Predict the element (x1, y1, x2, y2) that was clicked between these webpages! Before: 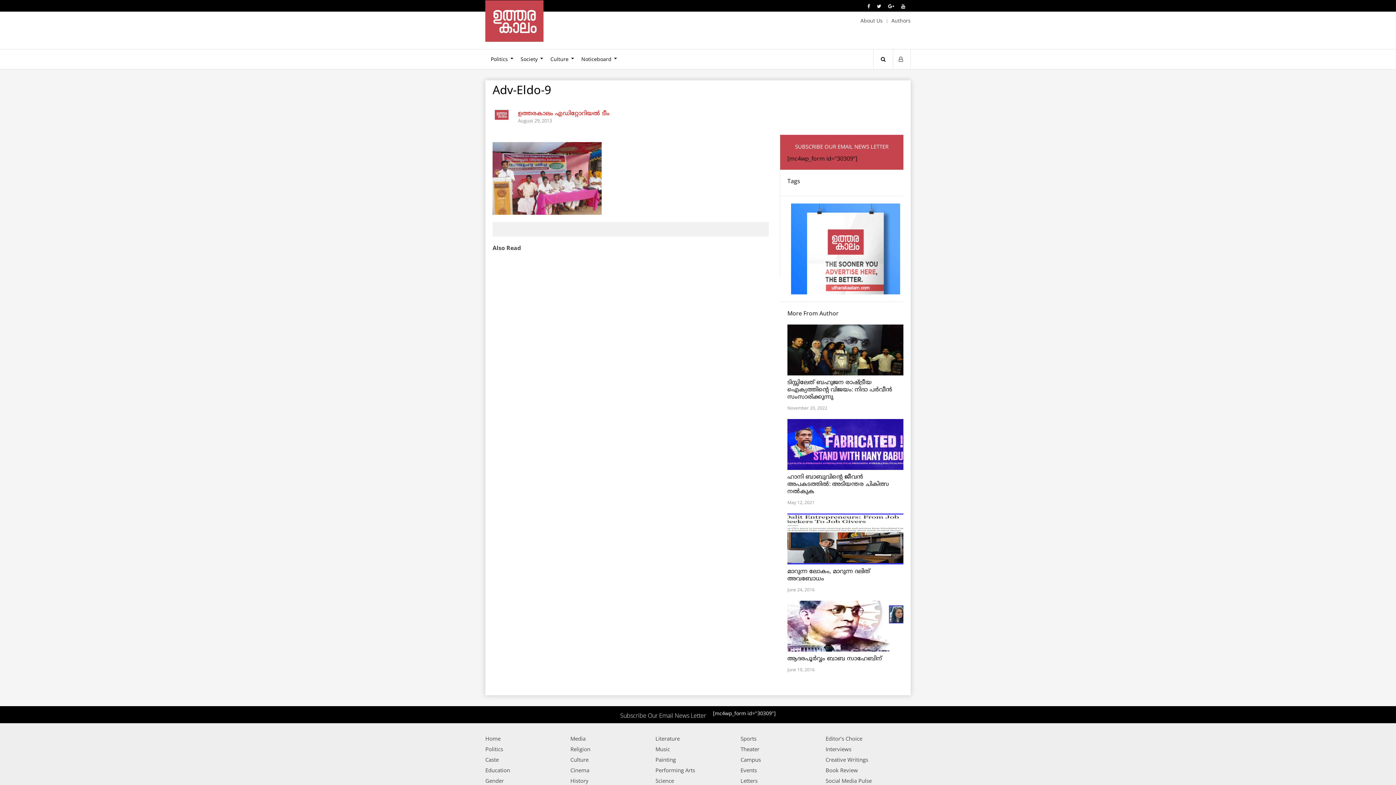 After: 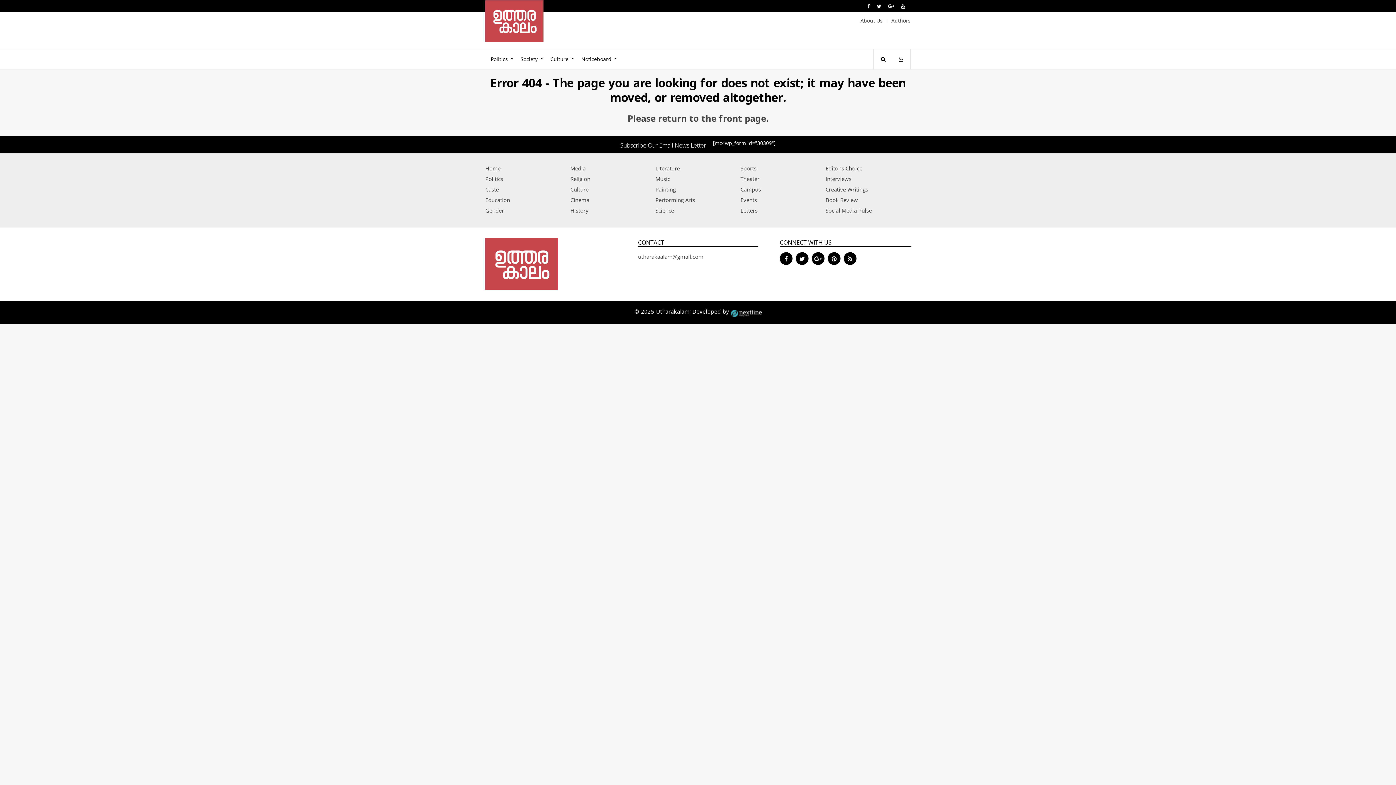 Action: bbox: (825, 766, 910, 774) label: Book Review